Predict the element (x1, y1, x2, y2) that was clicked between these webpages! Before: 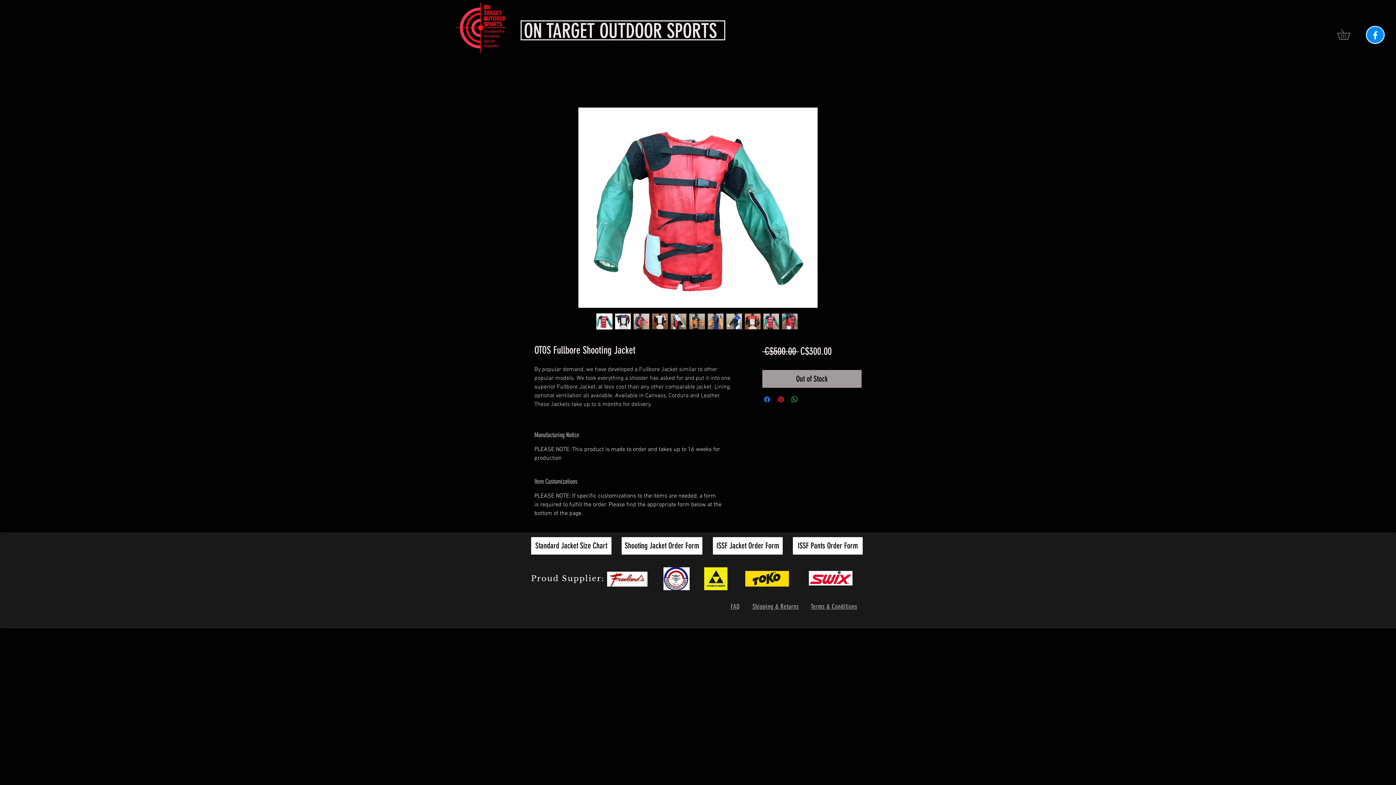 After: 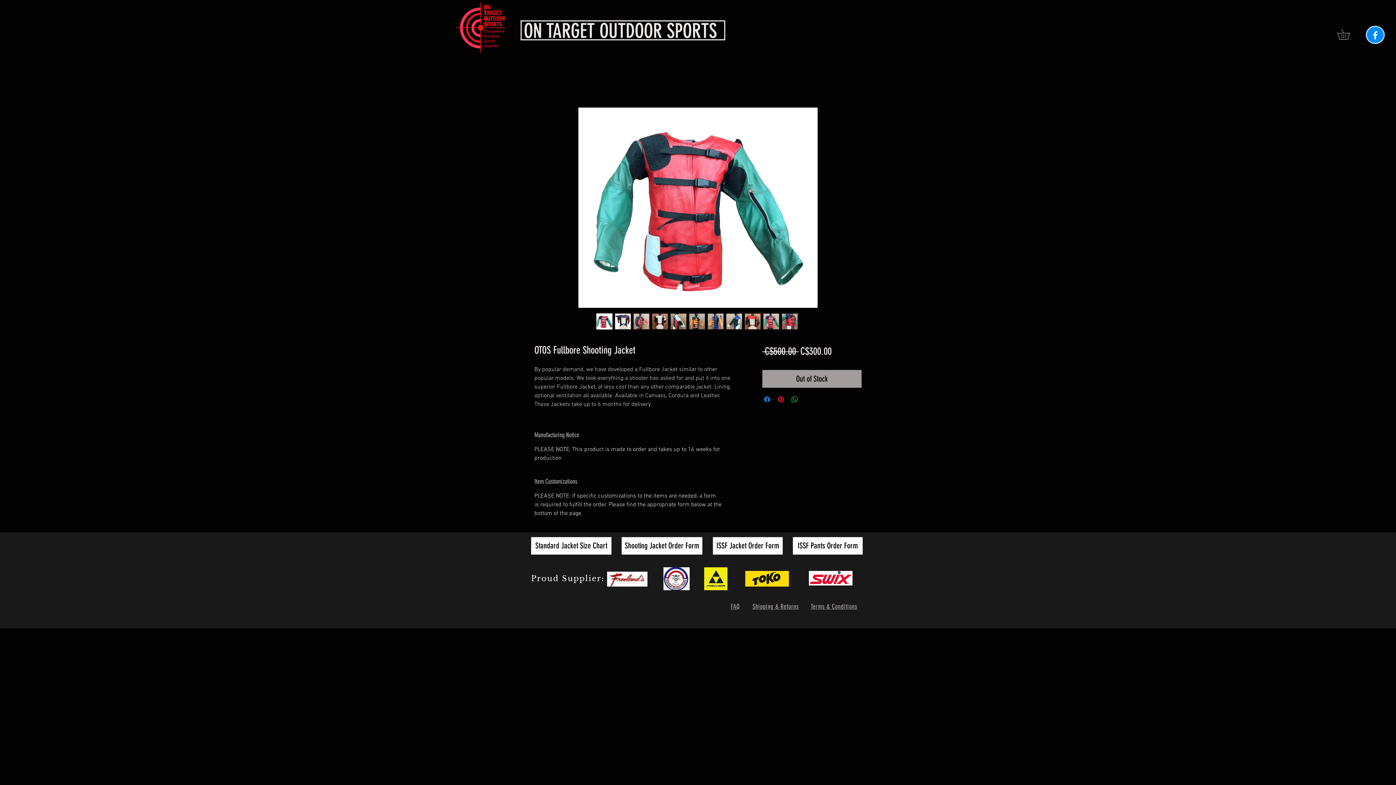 Action: bbox: (651, 313, 668, 329)